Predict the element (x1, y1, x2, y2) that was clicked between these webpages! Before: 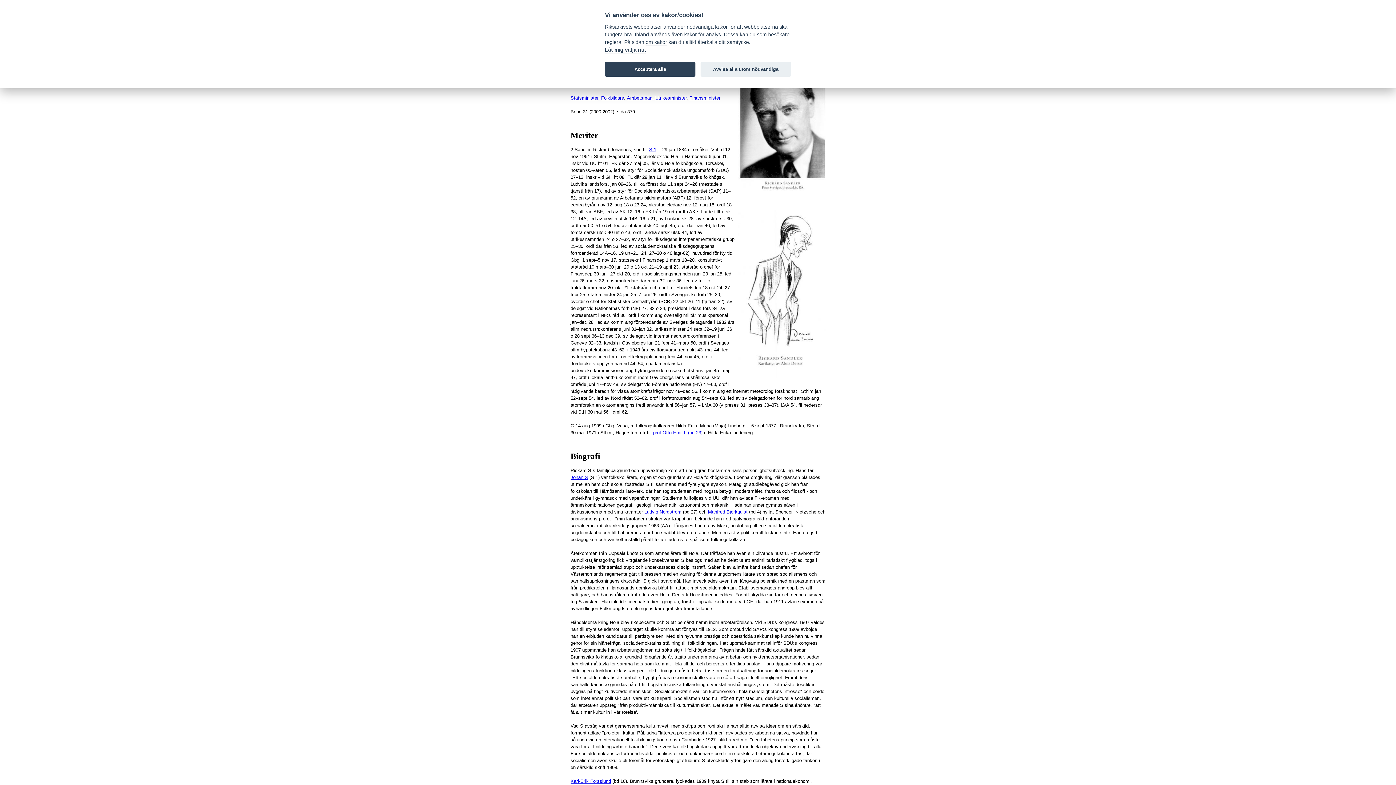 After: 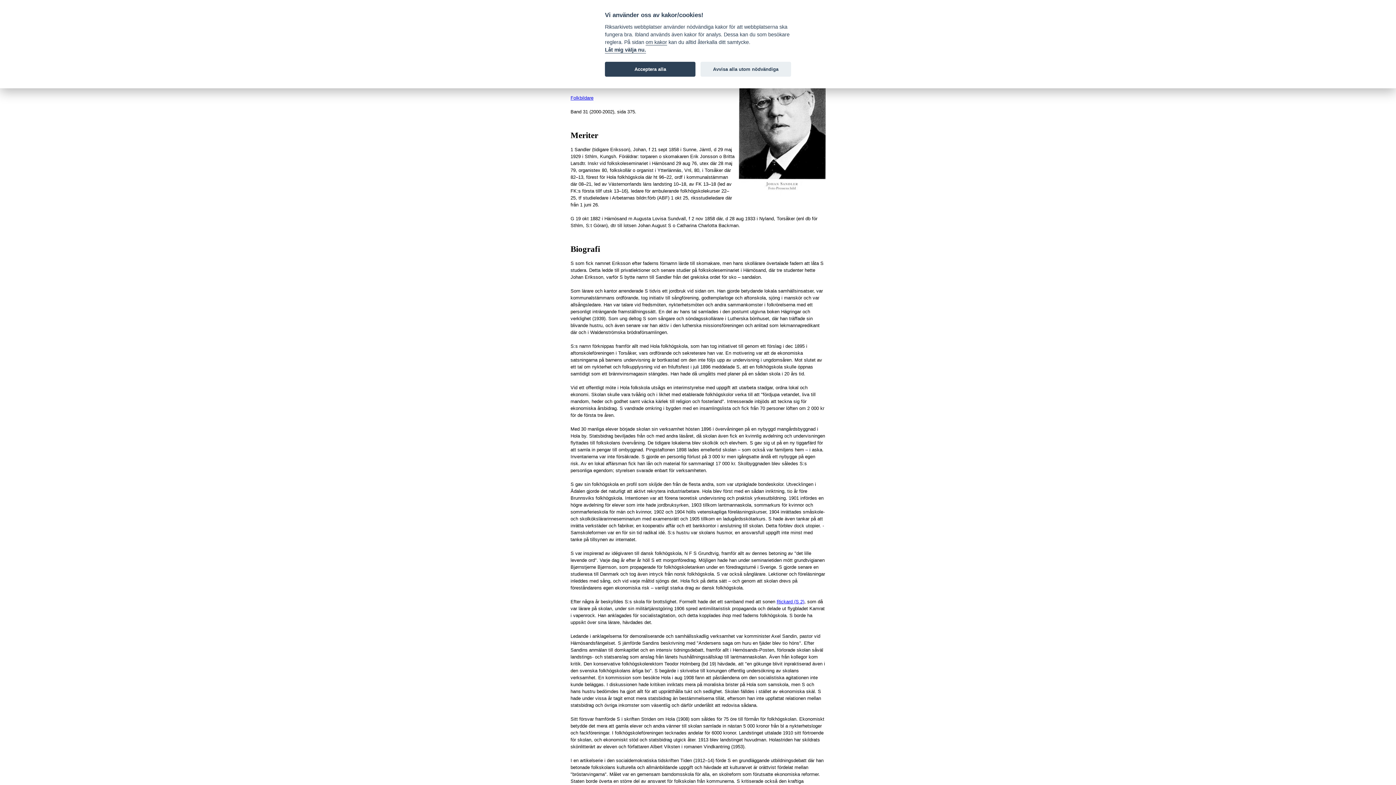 Action: label: Johan S bbox: (570, 474, 588, 480)